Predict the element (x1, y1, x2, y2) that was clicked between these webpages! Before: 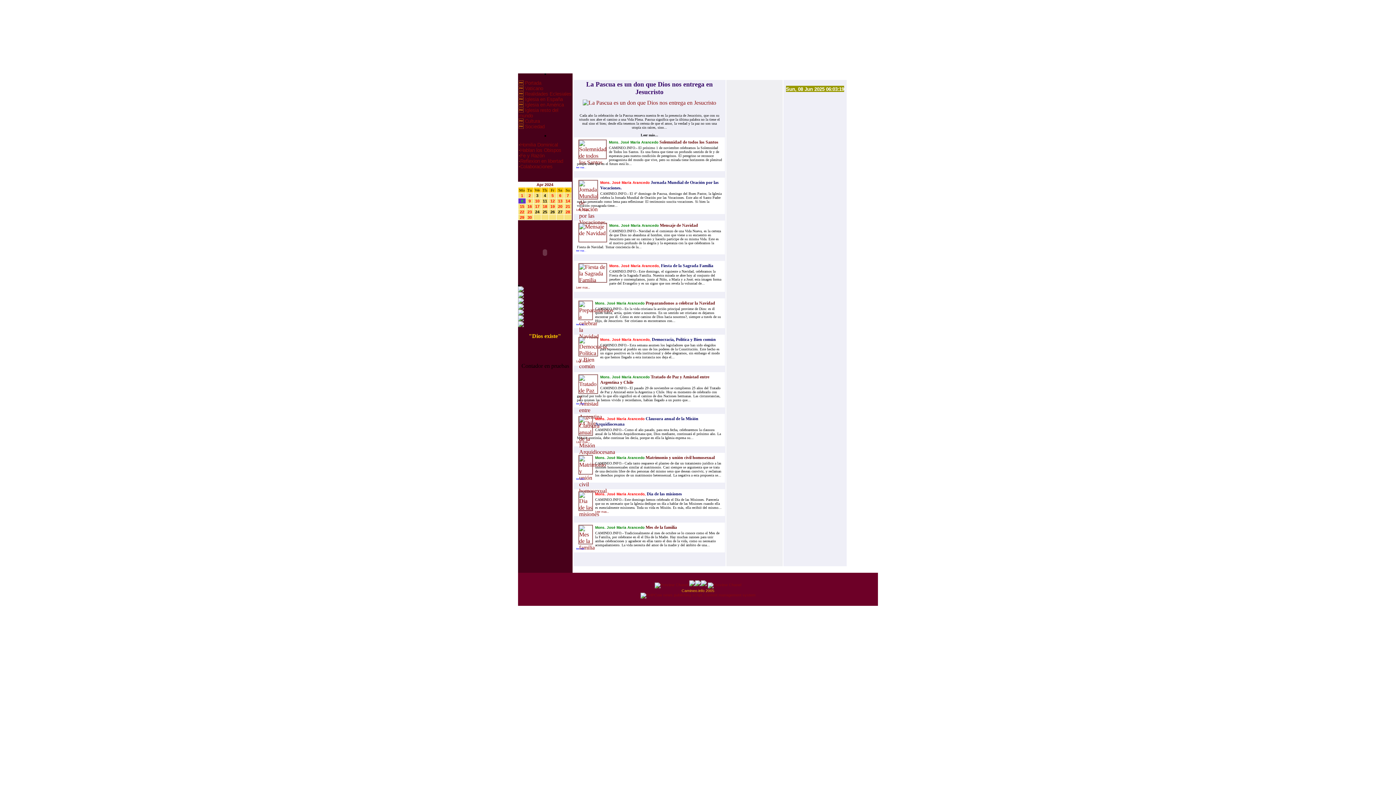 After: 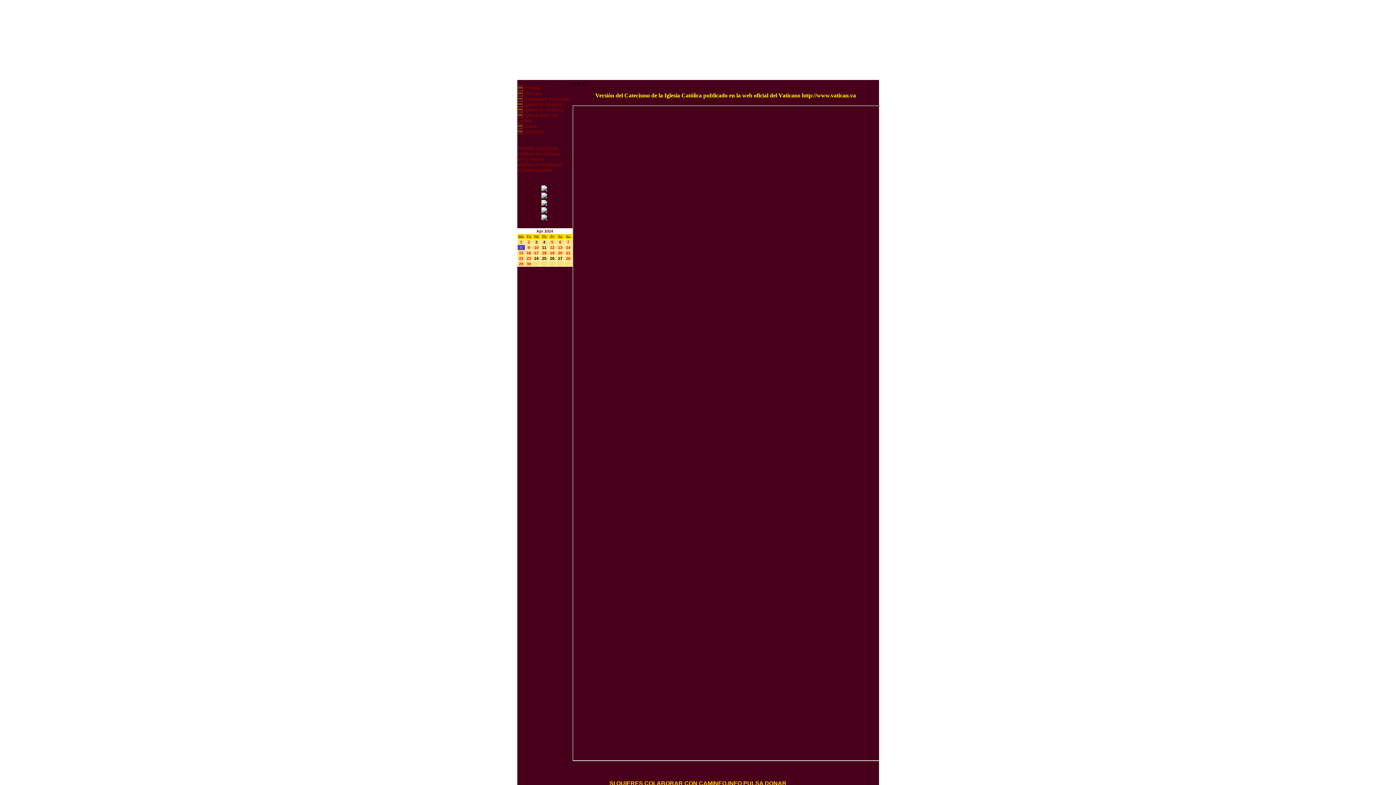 Action: bbox: (518, 304, 524, 310)